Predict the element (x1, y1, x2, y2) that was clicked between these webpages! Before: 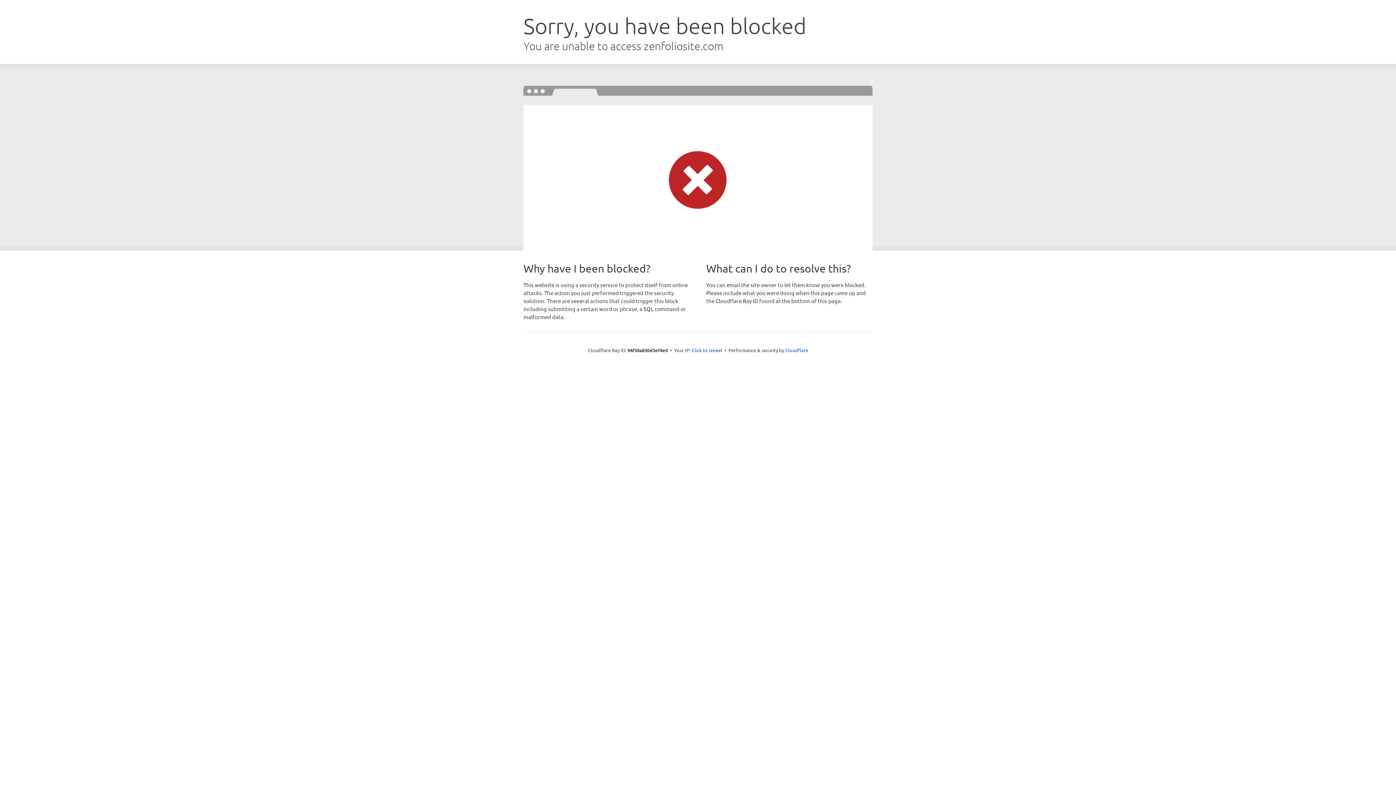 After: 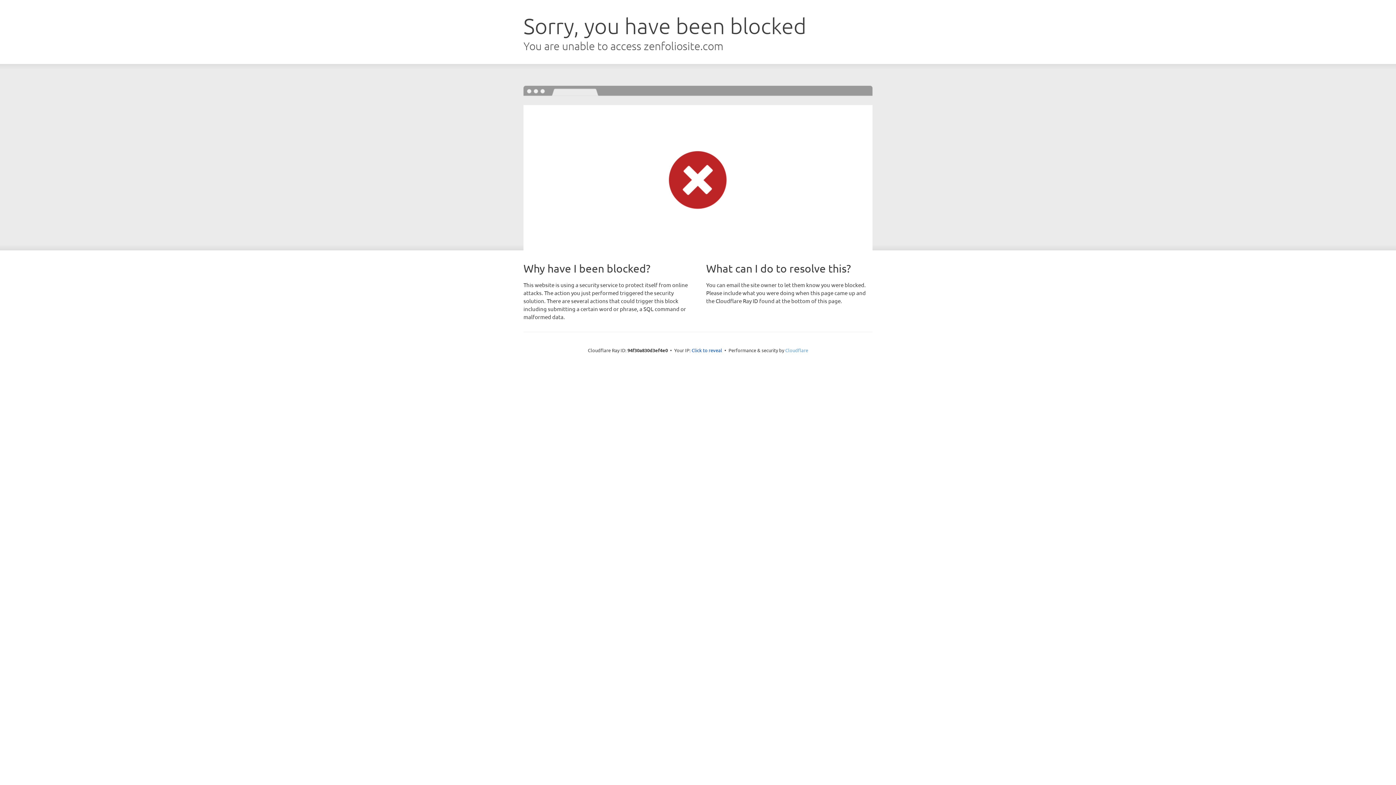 Action: bbox: (785, 347, 808, 353) label: Cloudflare